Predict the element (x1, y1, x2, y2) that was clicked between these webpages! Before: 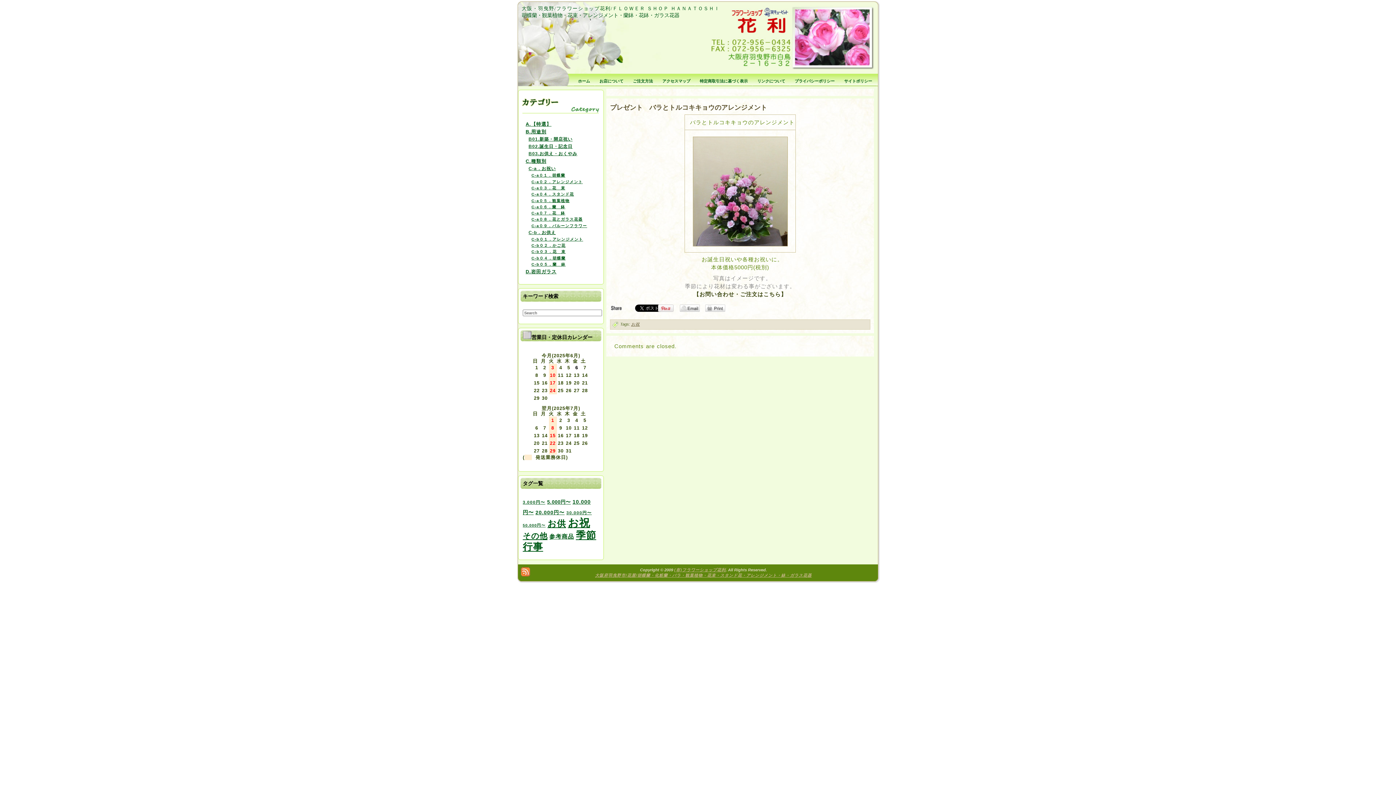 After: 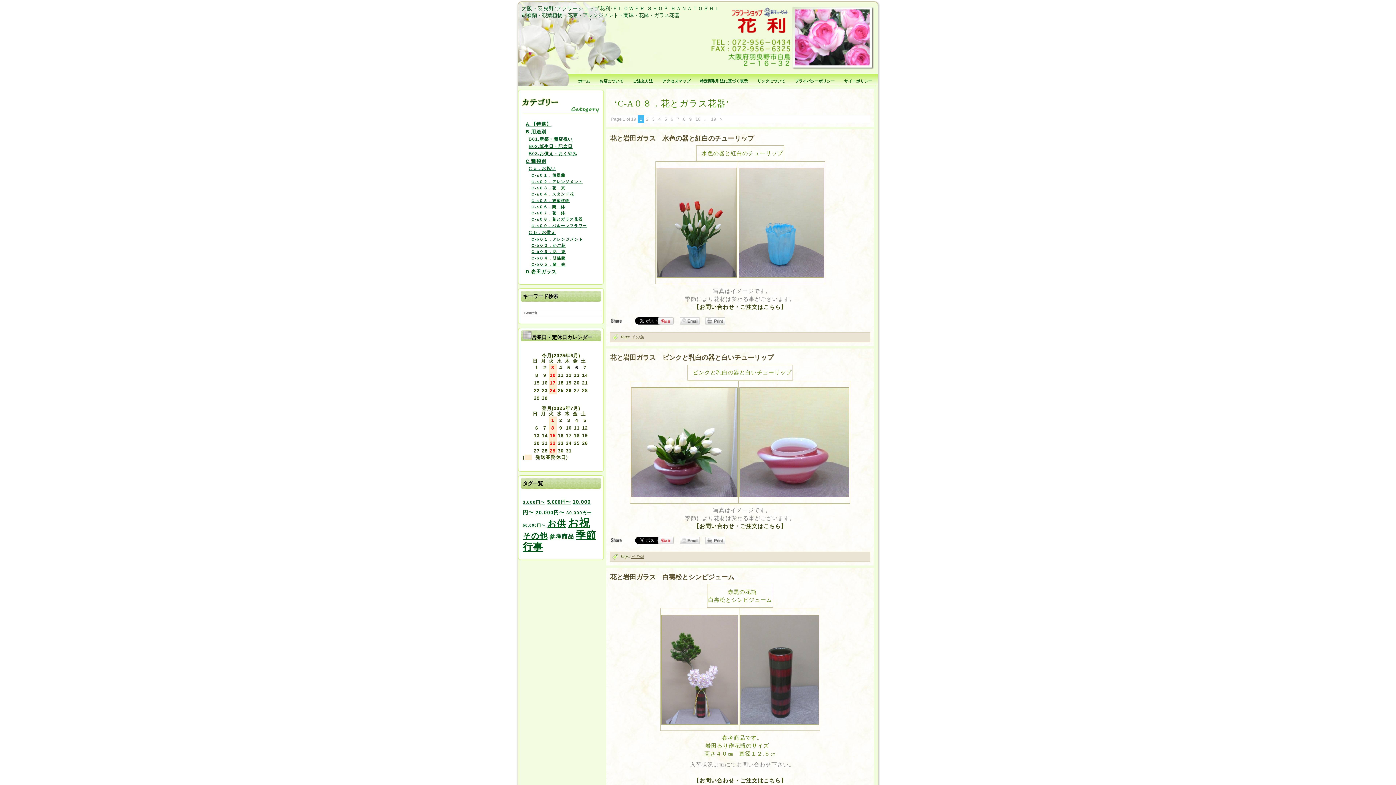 Action: bbox: (531, 217, 582, 221) label: C-a０８．花とガラス花器